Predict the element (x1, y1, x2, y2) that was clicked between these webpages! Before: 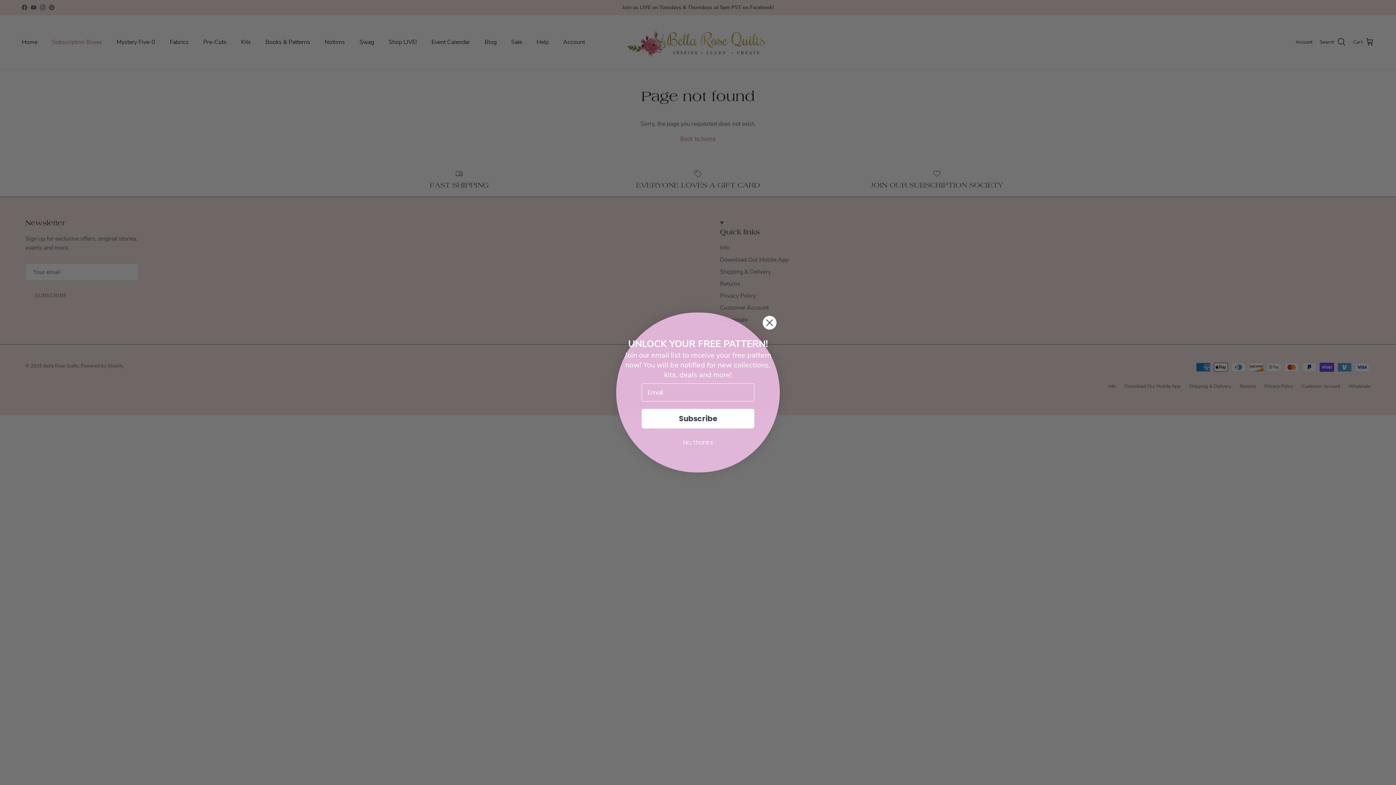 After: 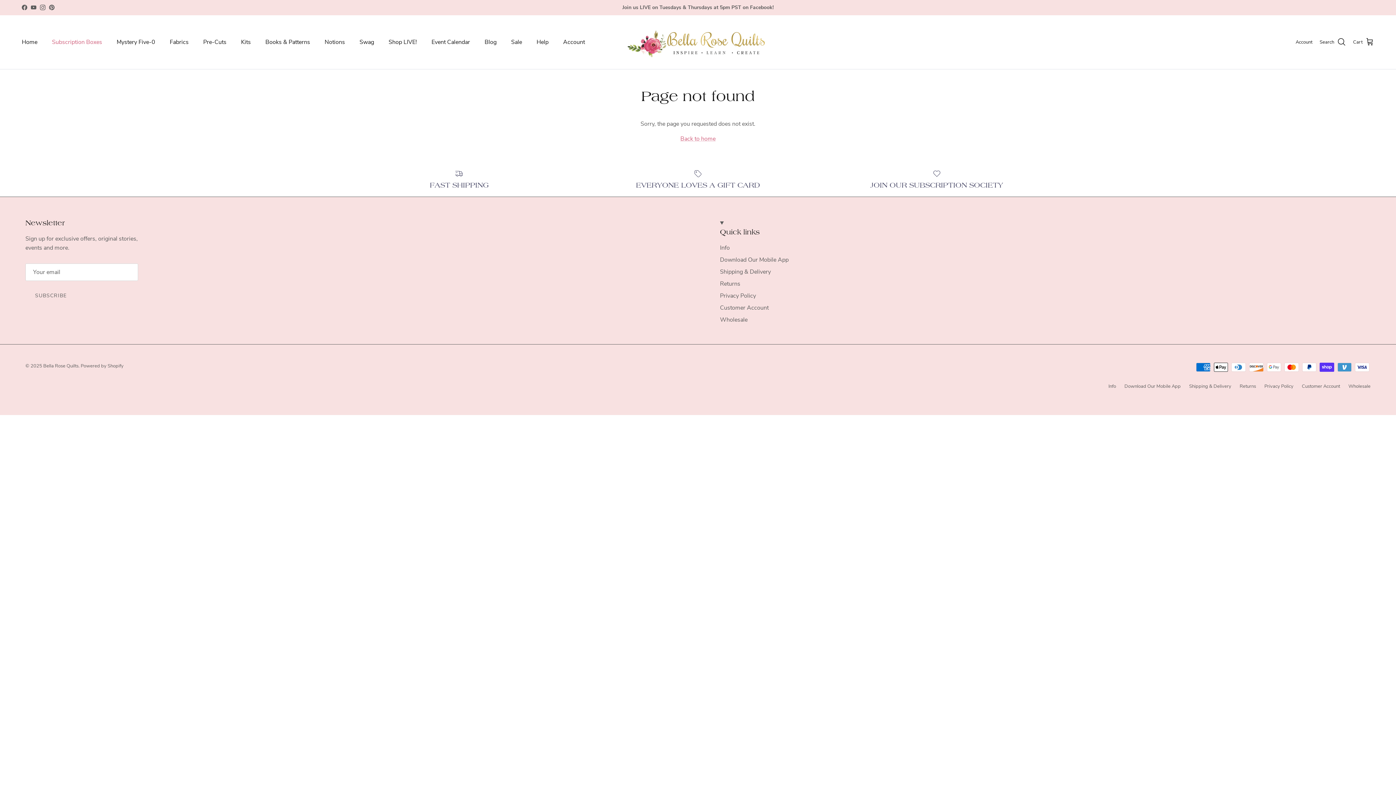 Action: bbox: (625, 436, 770, 449) label: No, thanks